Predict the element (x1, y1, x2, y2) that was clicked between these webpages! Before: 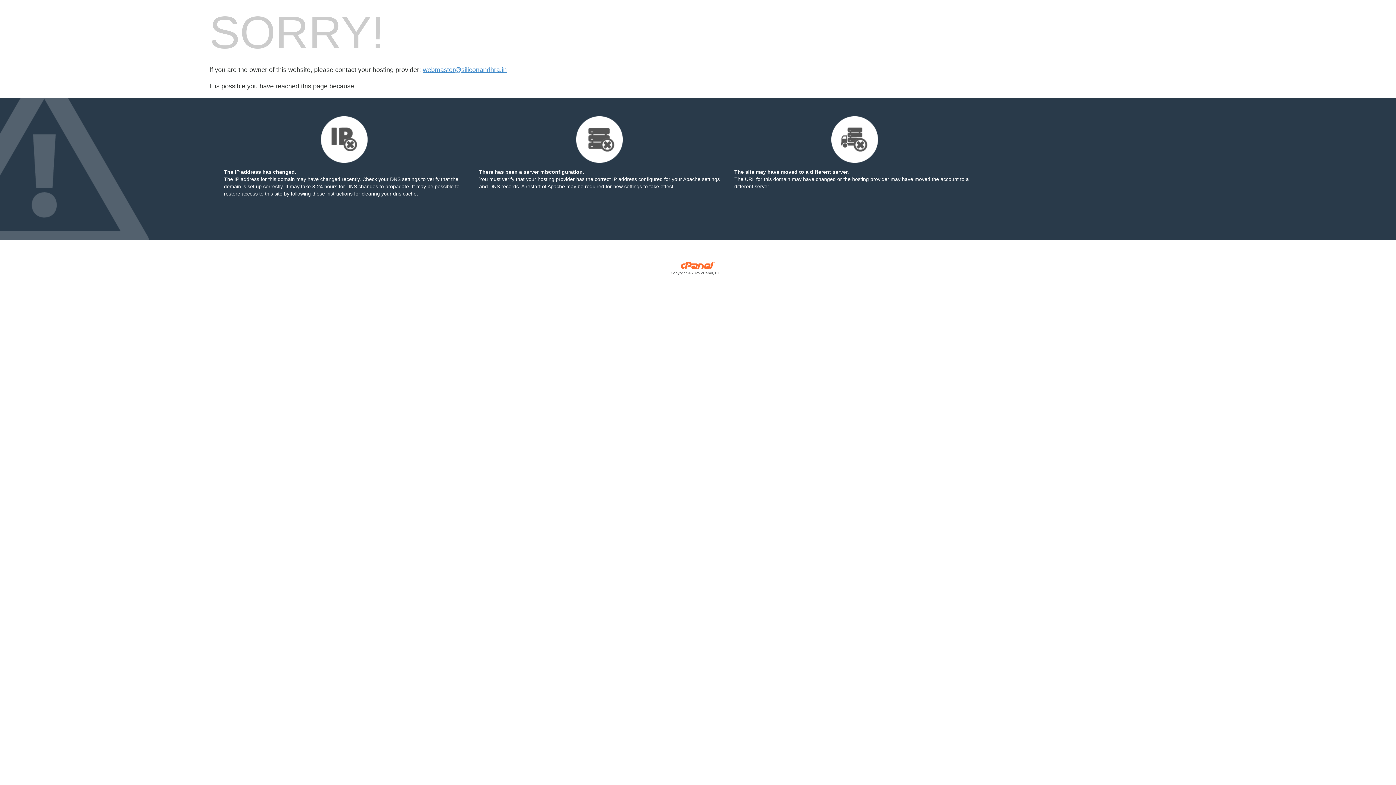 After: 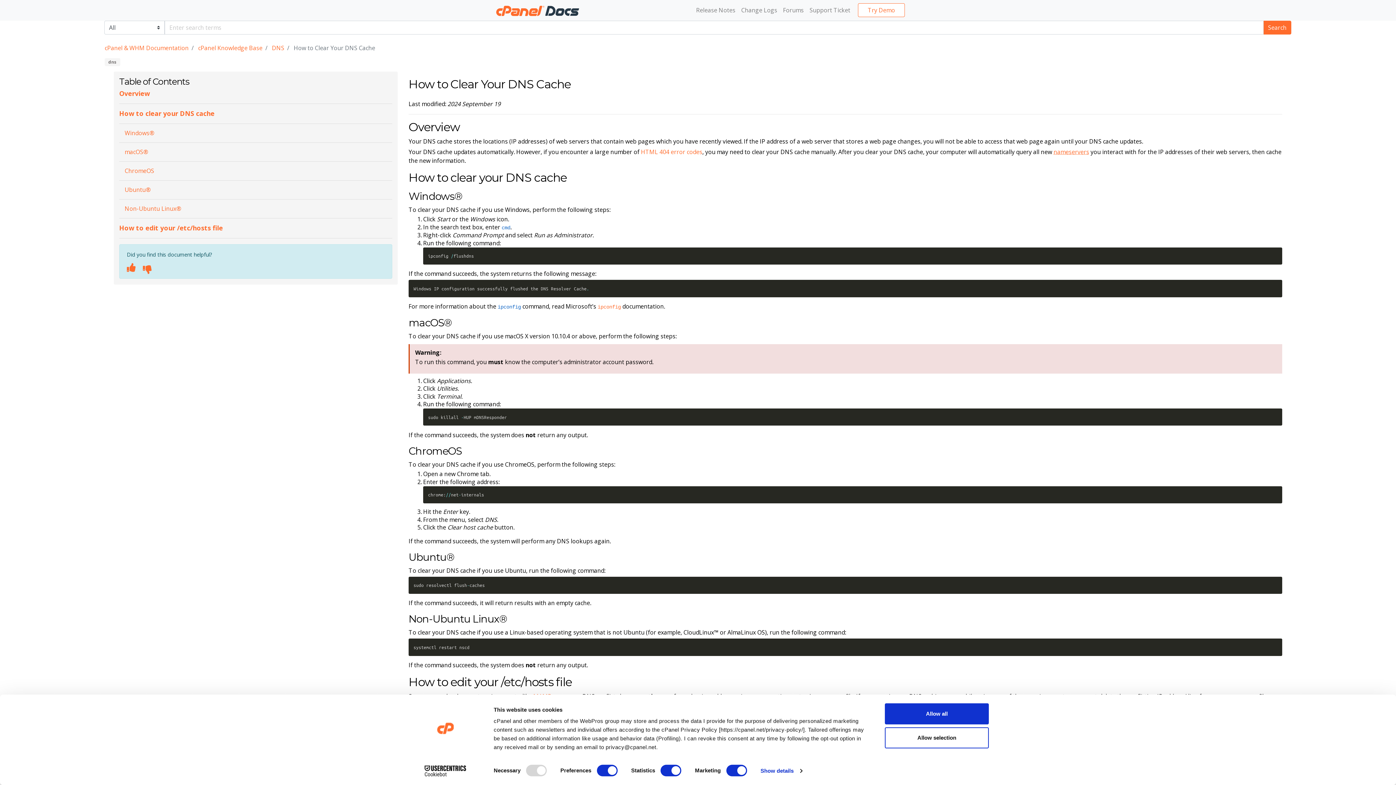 Action: bbox: (290, 190, 352, 196) label: following these instructions